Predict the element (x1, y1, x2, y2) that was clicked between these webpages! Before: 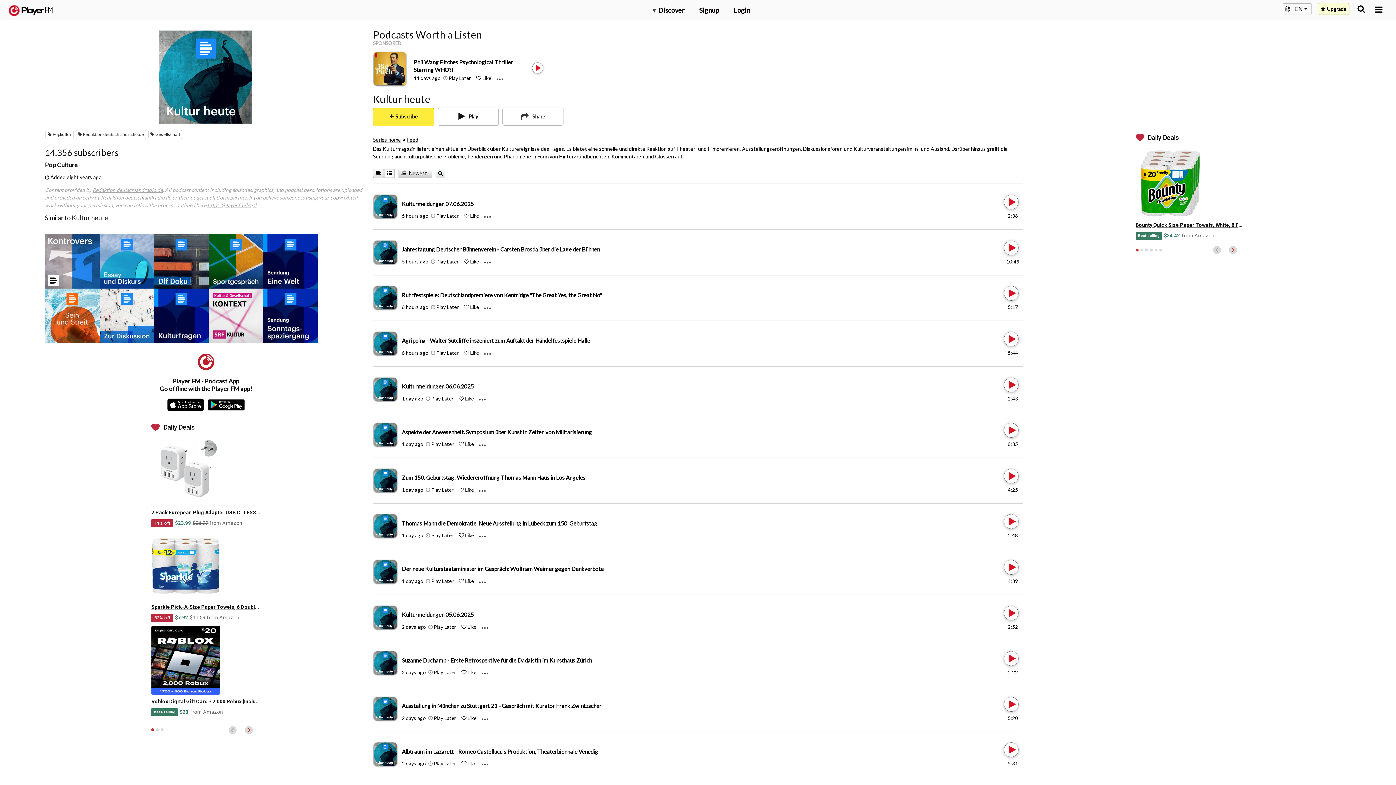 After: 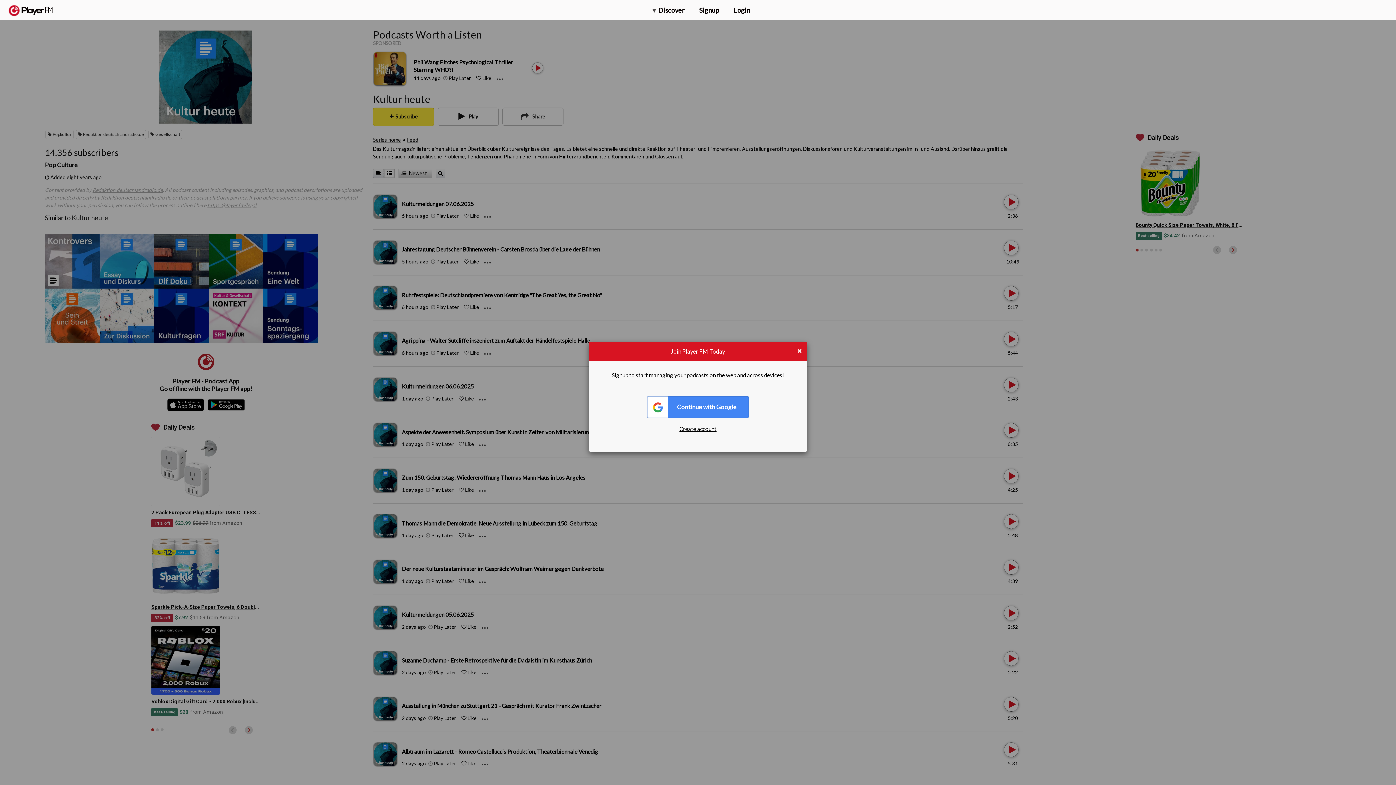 Action: bbox: (465, 441, 473, 447) label: Like